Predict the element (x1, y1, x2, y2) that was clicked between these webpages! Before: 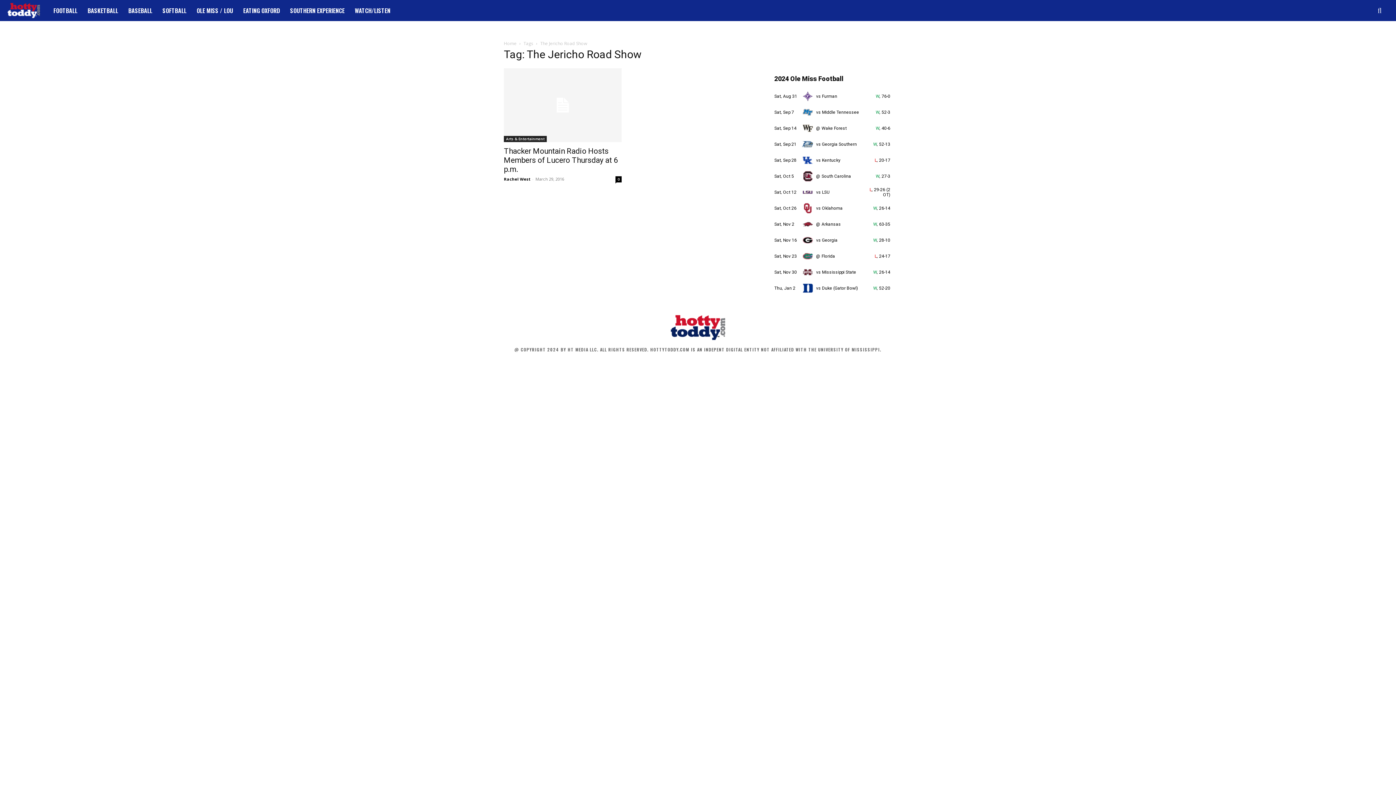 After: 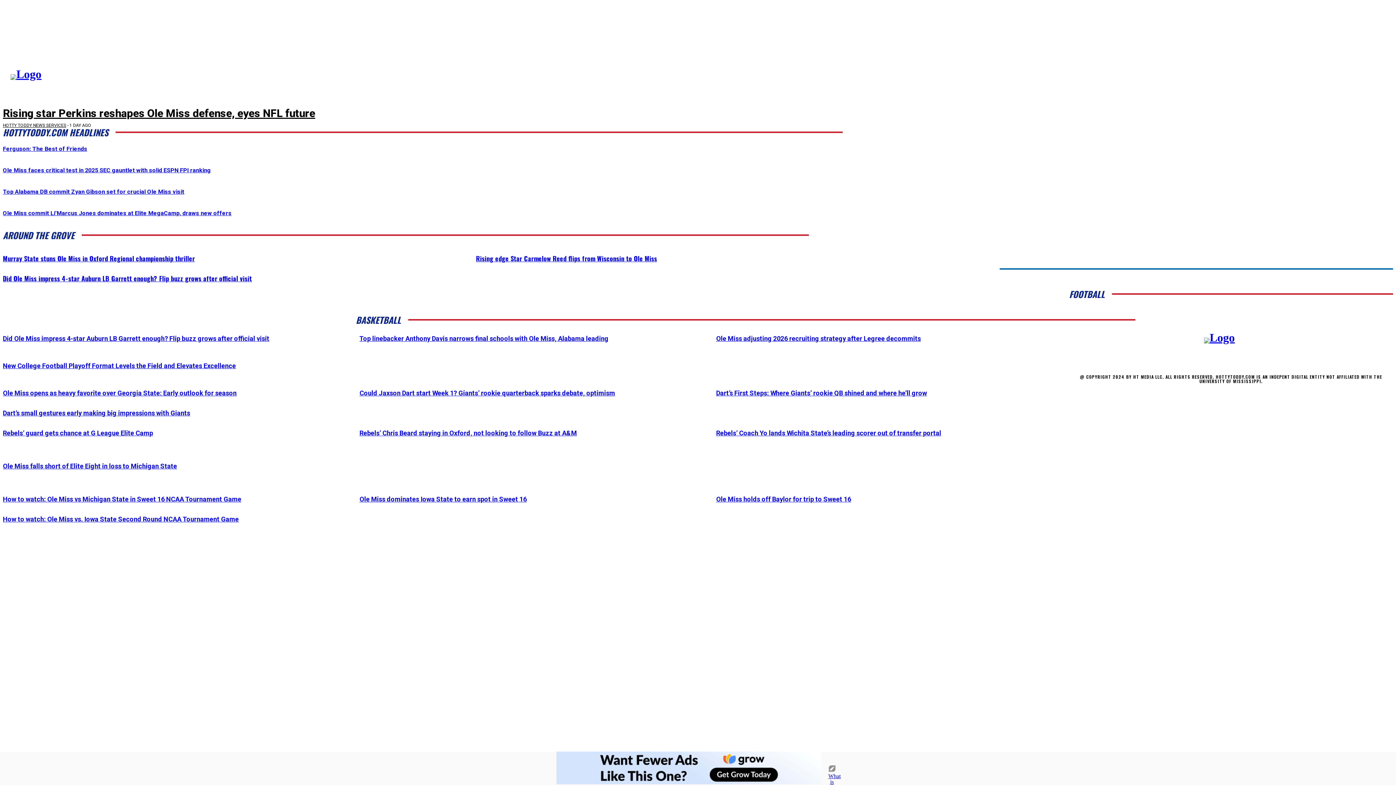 Action: bbox: (453, 315, 942, 340)